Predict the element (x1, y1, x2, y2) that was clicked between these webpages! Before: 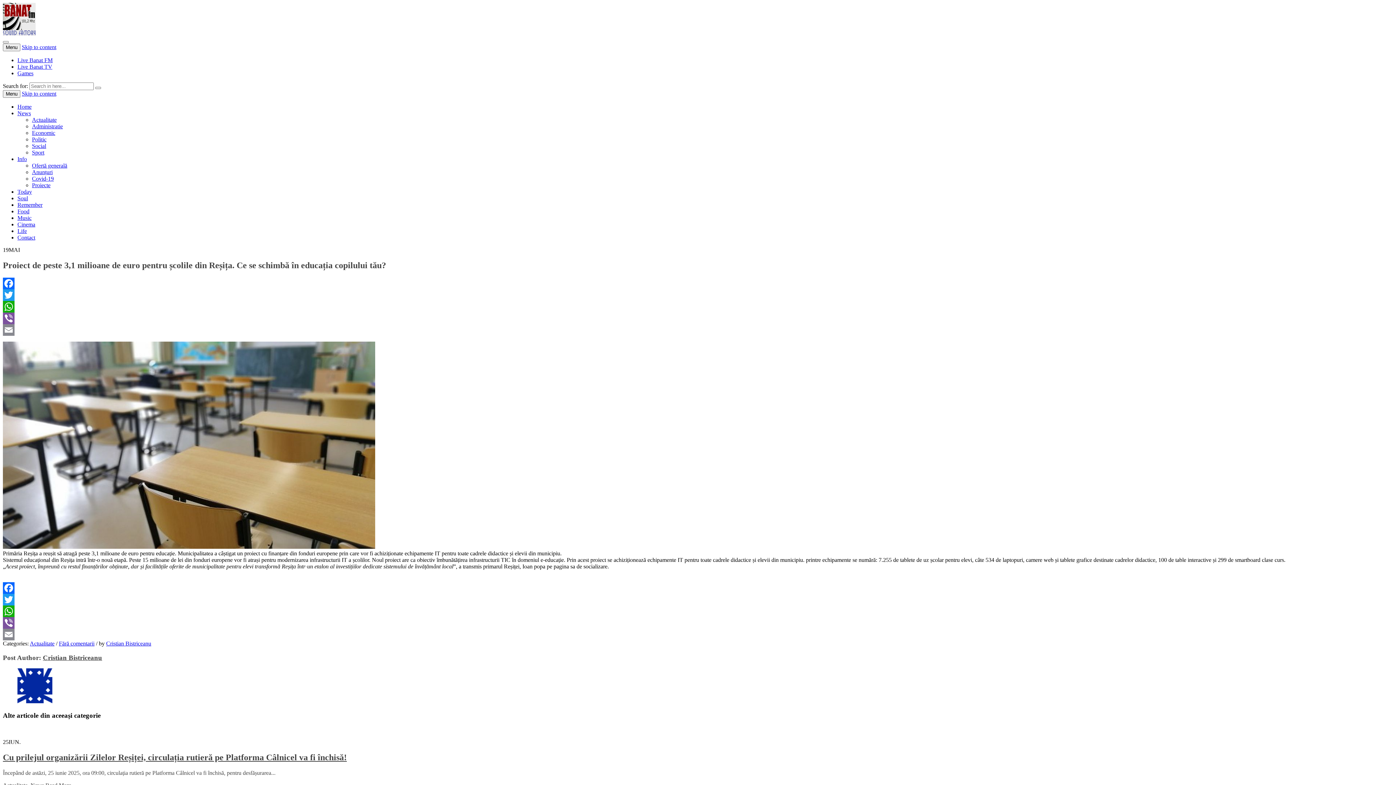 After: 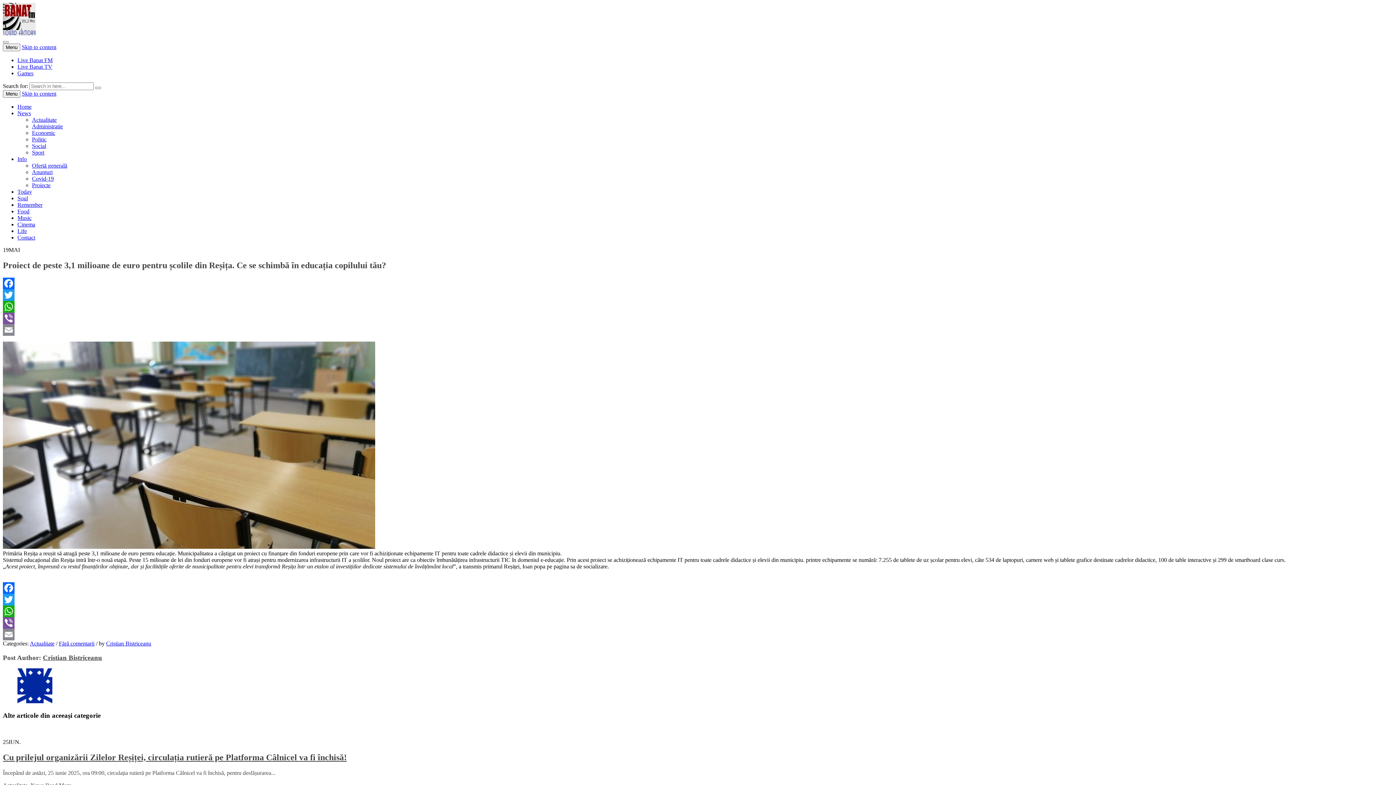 Action: label: Email bbox: (2, 629, 1393, 640)